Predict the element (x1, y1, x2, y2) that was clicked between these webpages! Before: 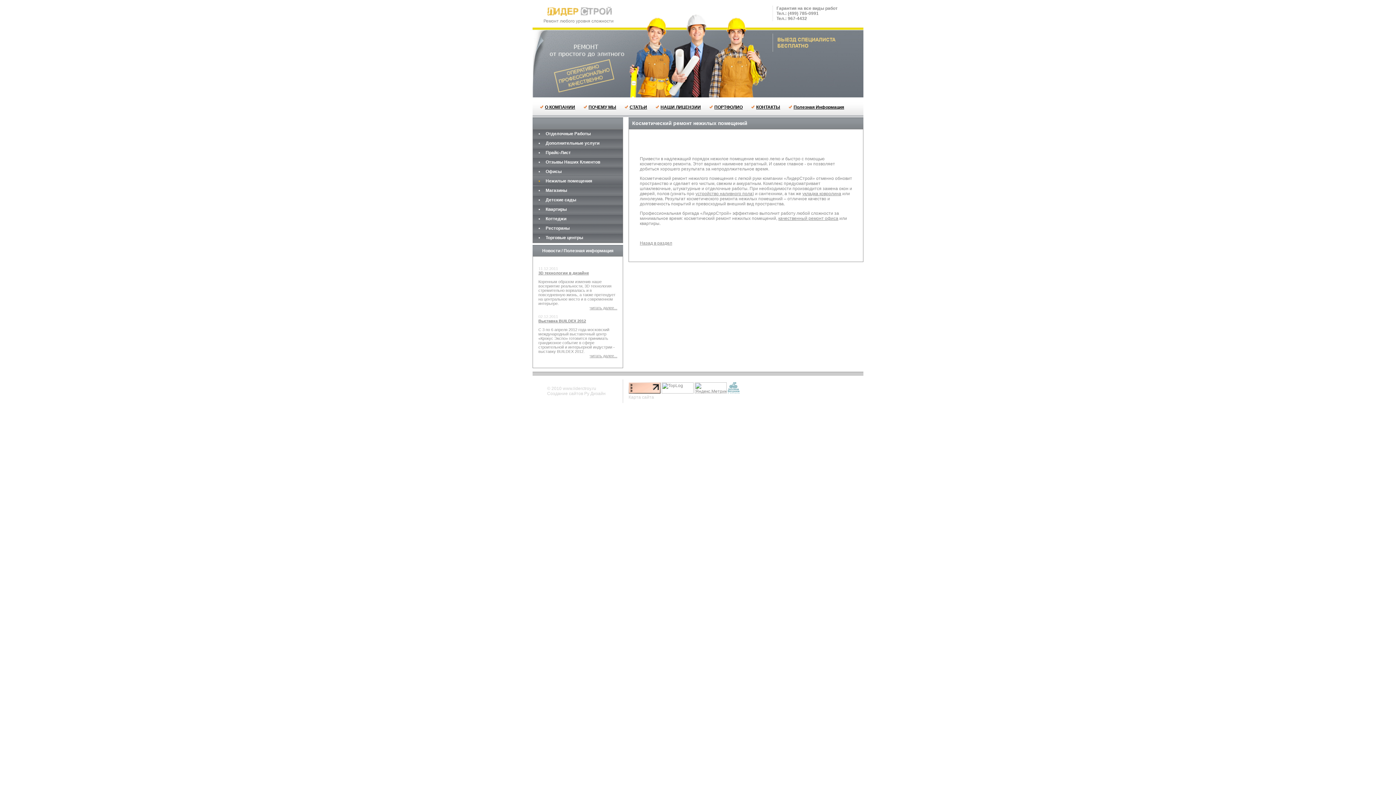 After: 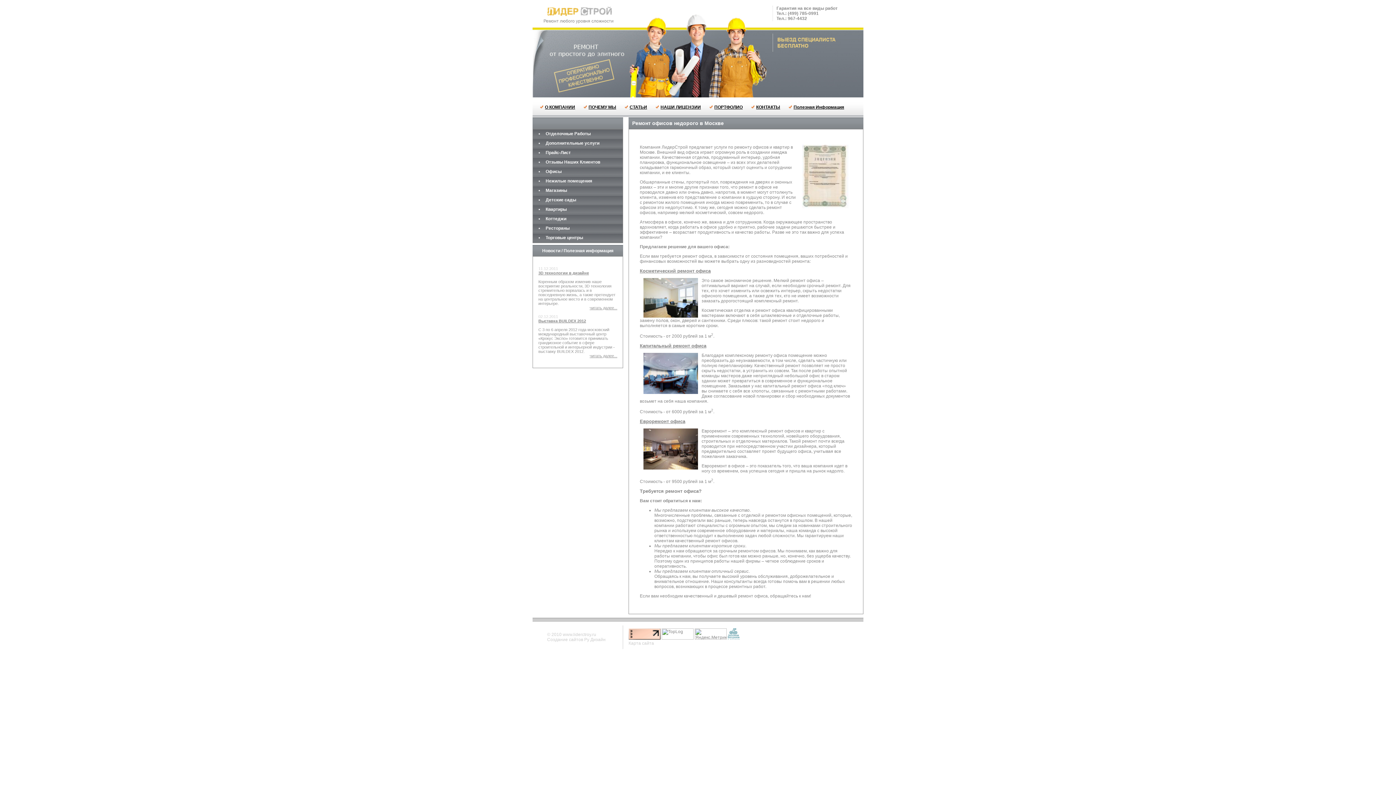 Action: bbox: (545, 104, 575, 109) label: О КОМПАНИИ